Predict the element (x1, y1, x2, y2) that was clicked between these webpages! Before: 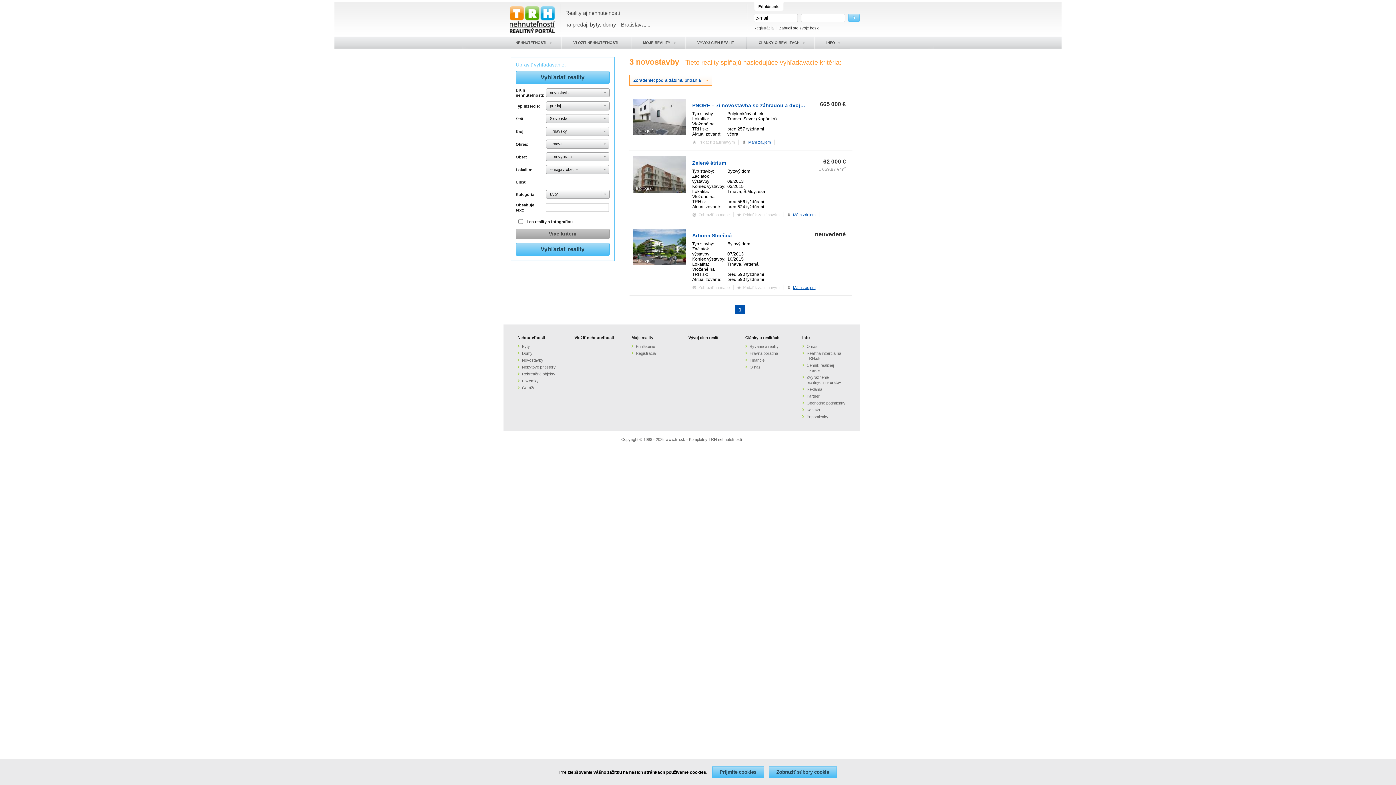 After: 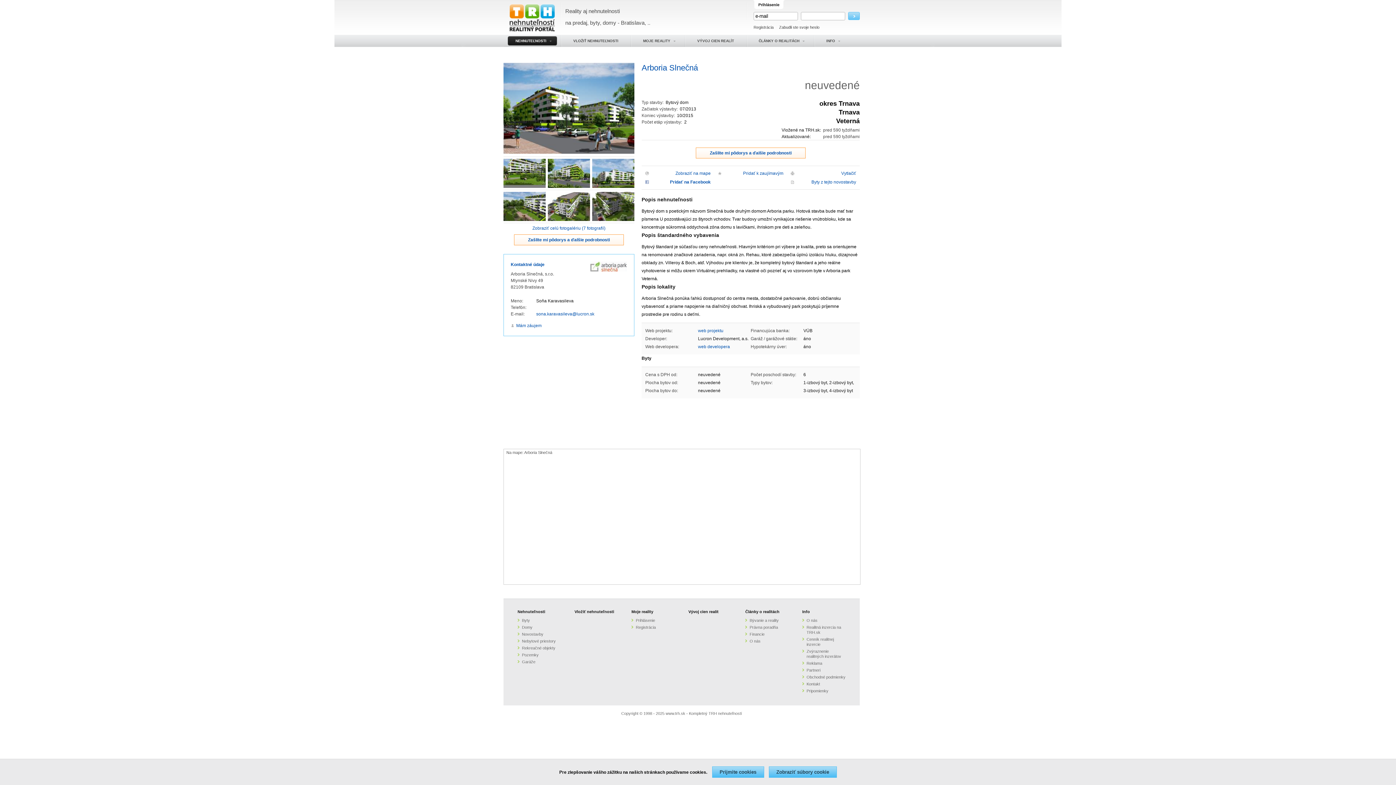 Action: bbox: (692, 285, 729, 290) label: Zobraziť na mape